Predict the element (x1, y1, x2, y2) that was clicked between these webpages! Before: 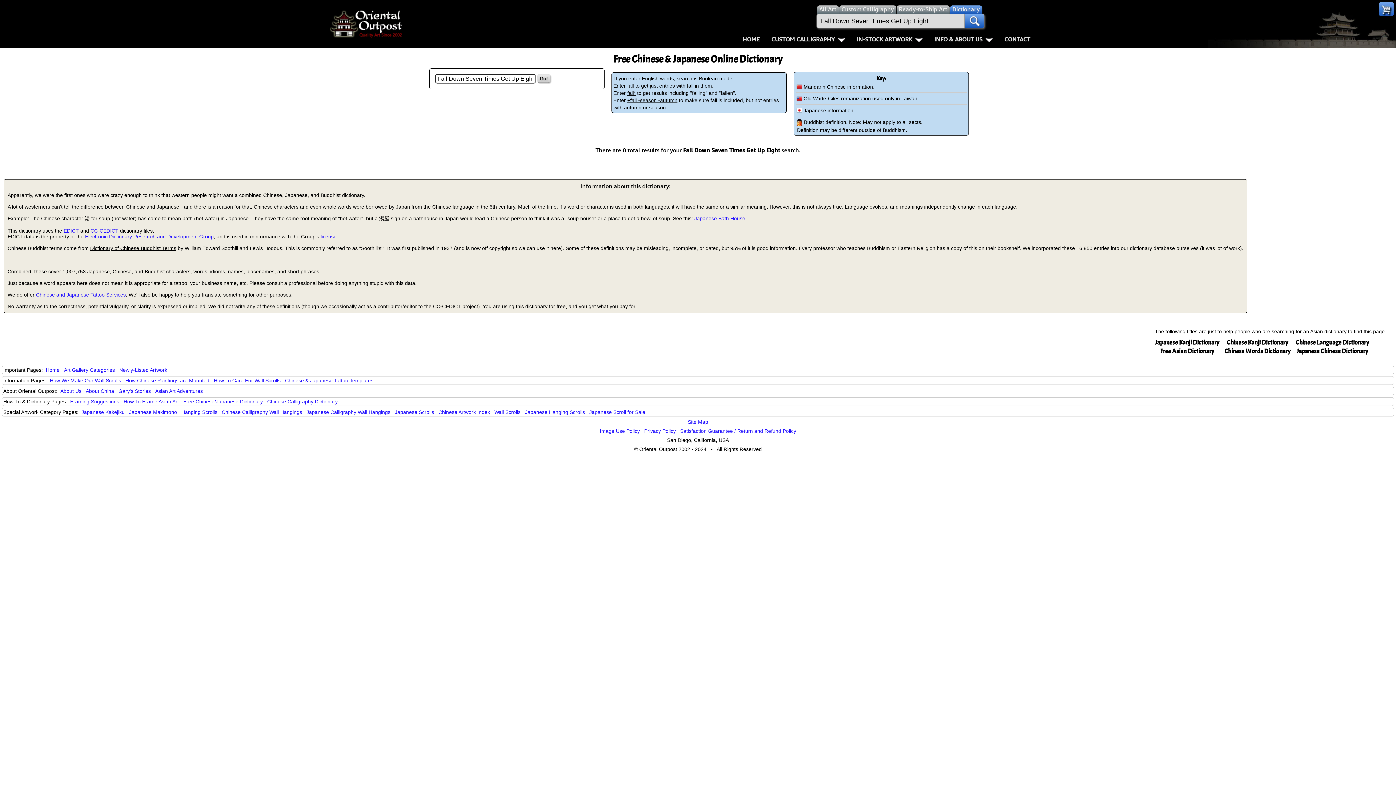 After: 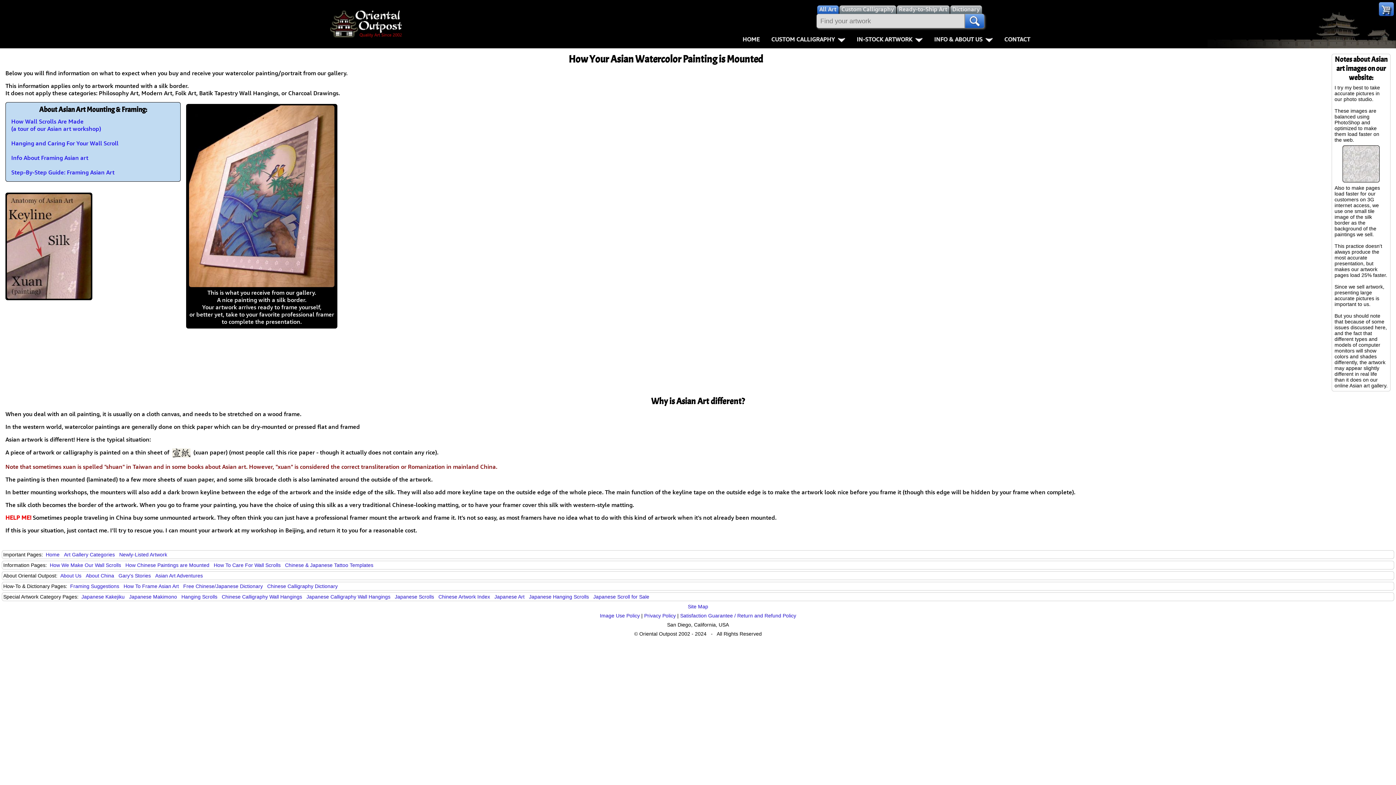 Action: label: How Chinese Paintings are Mounted bbox: (125, 377, 209, 383)